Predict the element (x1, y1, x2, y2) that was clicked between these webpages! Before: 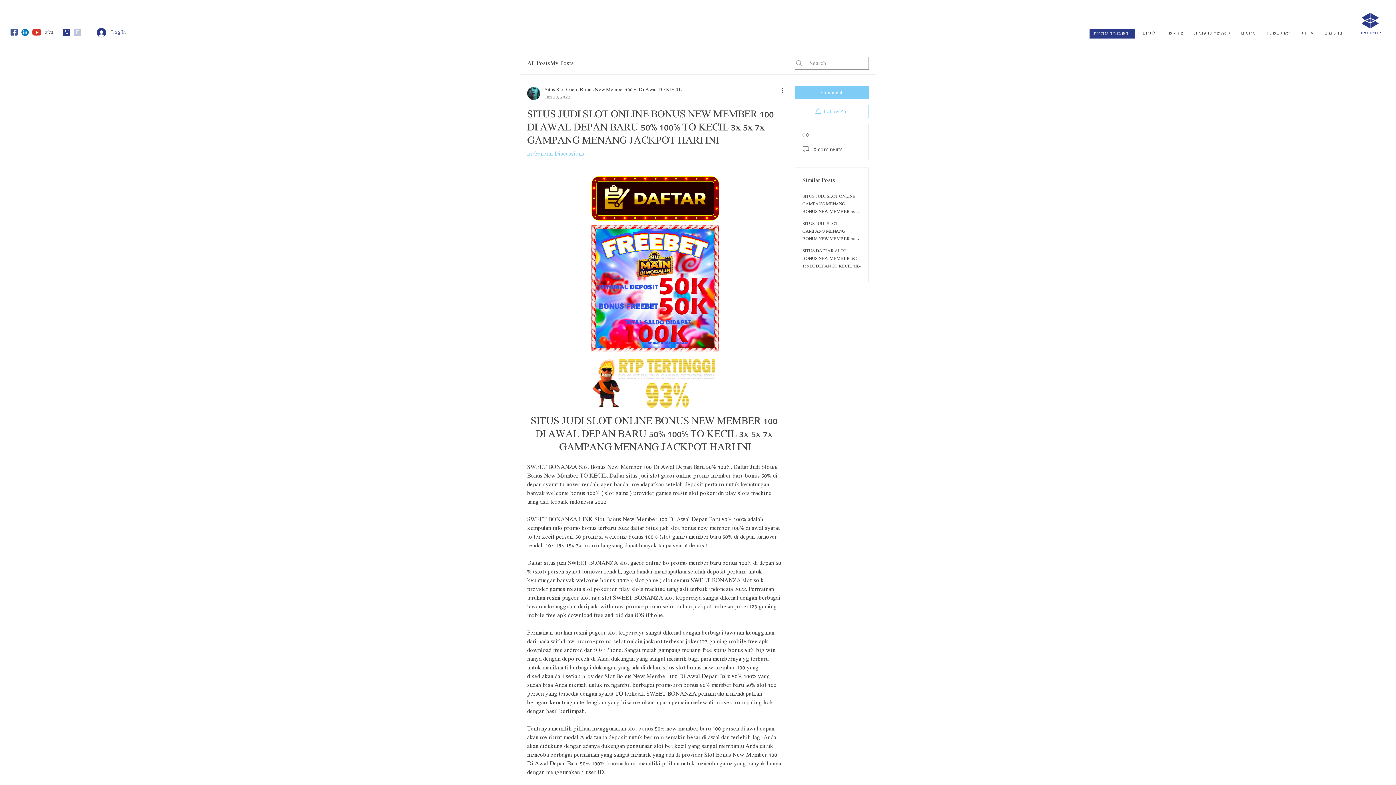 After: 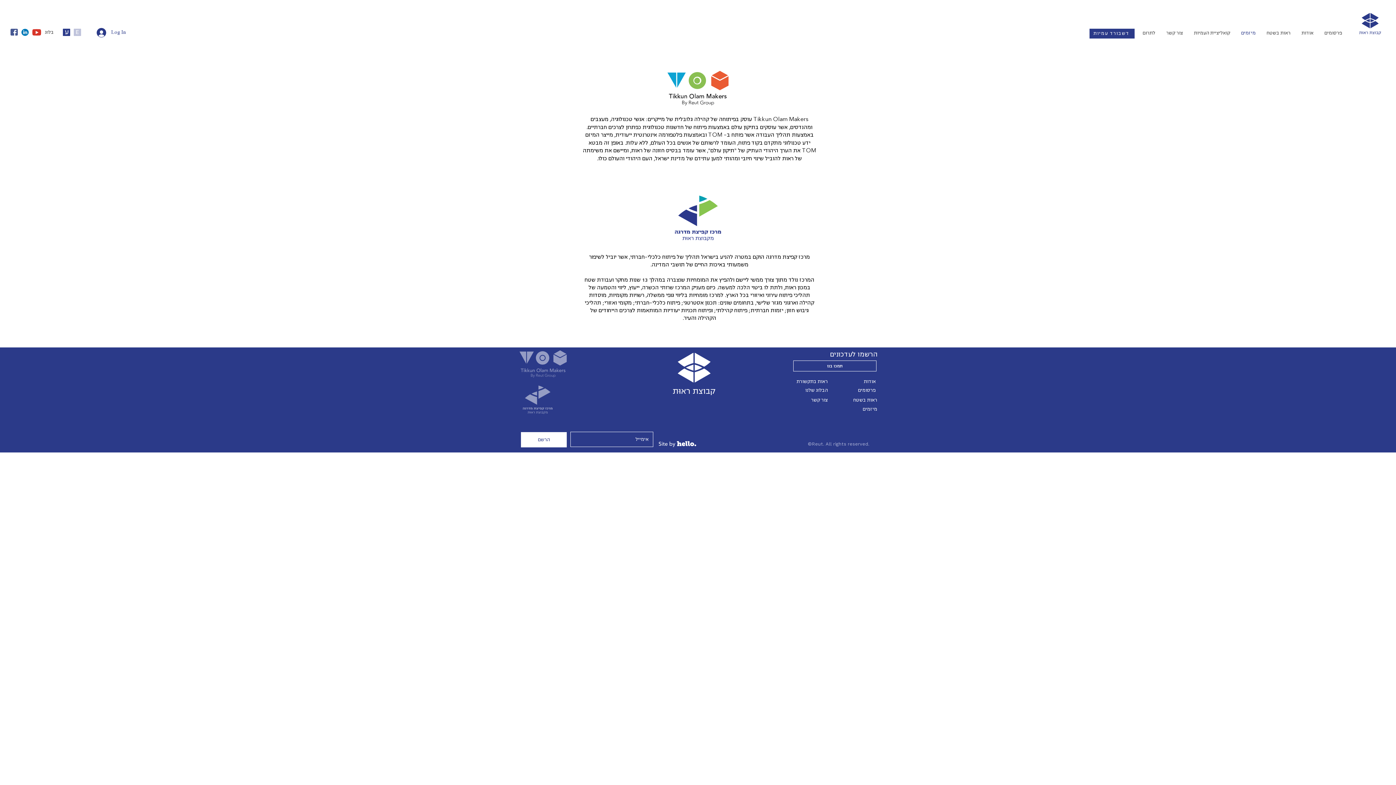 Action: bbox: (1236, 24, 1261, 42) label: מיזמים